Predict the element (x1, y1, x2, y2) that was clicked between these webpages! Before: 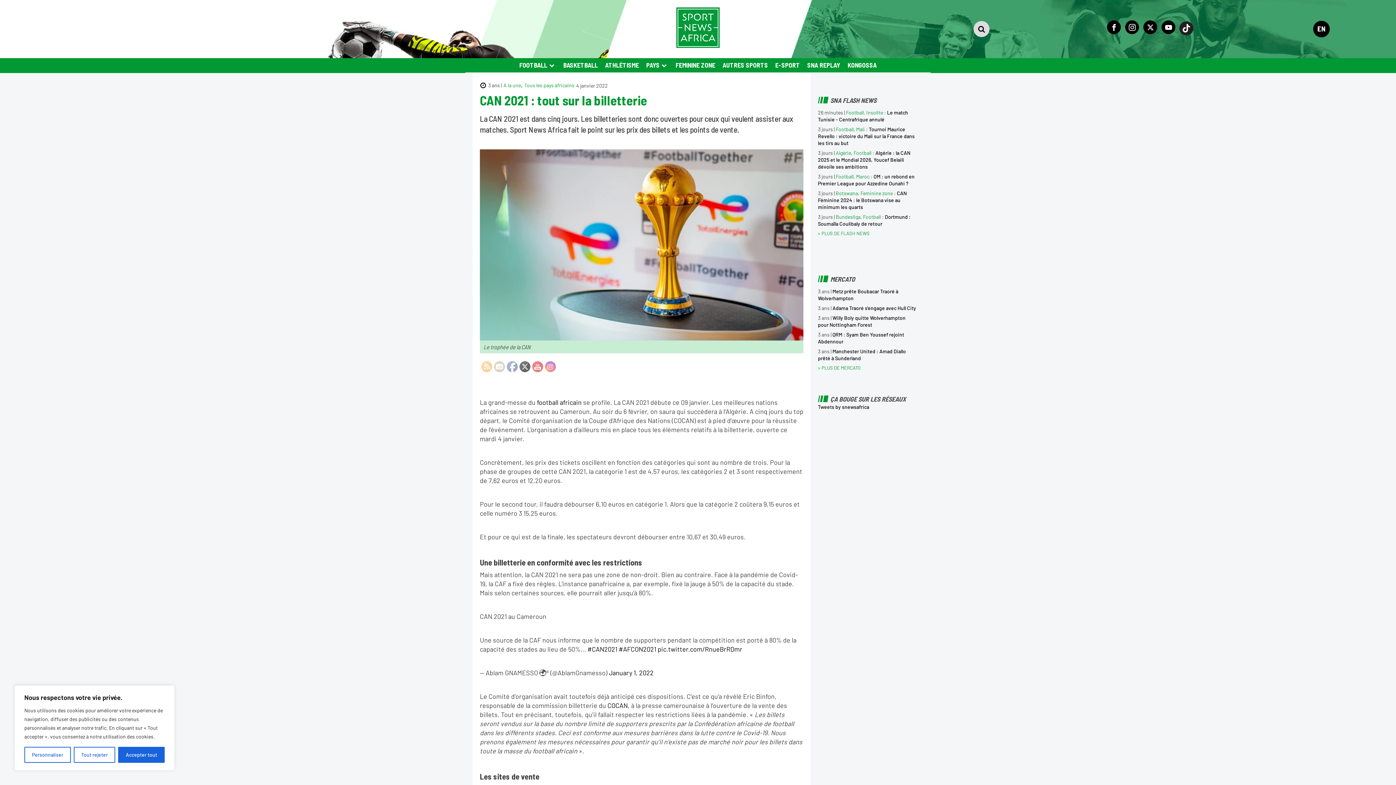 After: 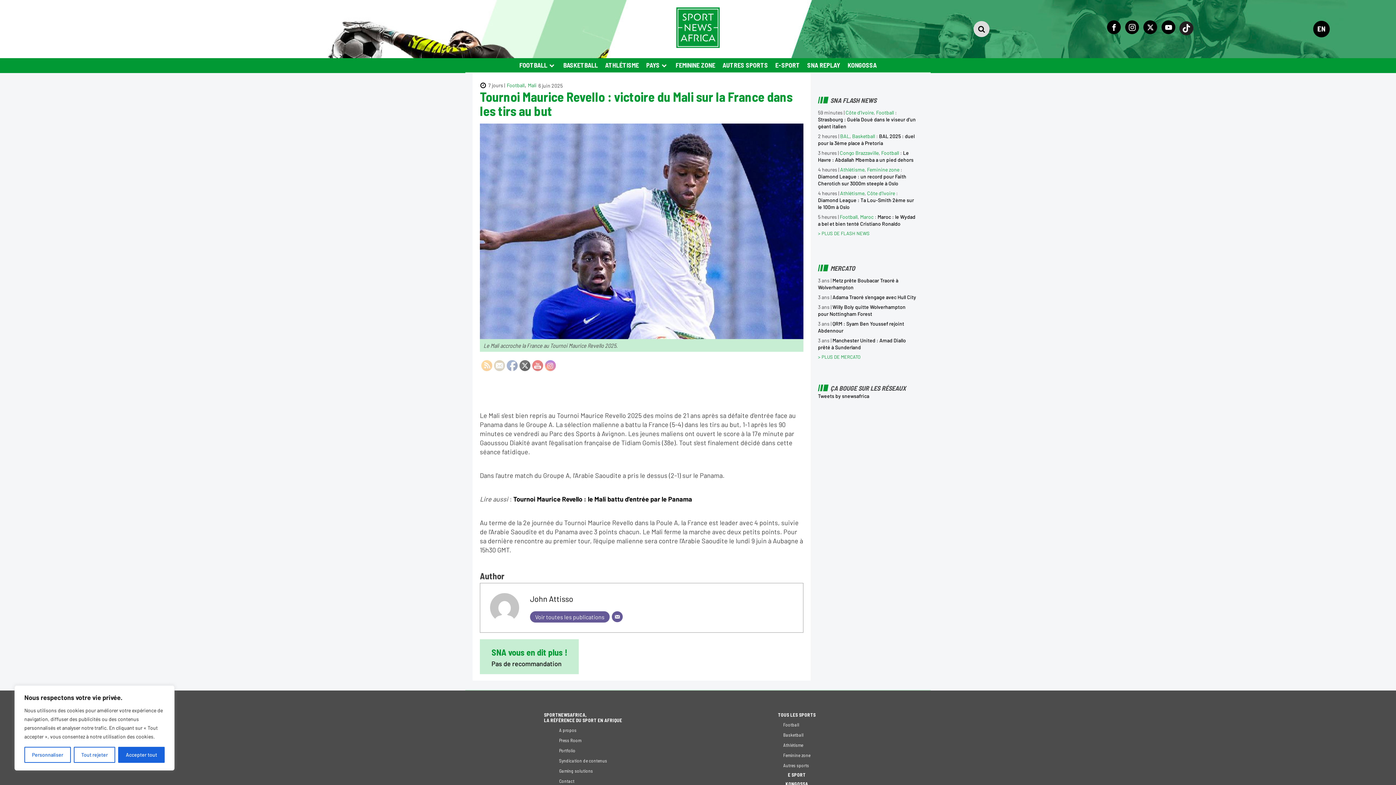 Action: bbox: (818, 126, 914, 146) label: Tournoi Maurice Revello : victoire du Mali sur la France dans les tirs au but